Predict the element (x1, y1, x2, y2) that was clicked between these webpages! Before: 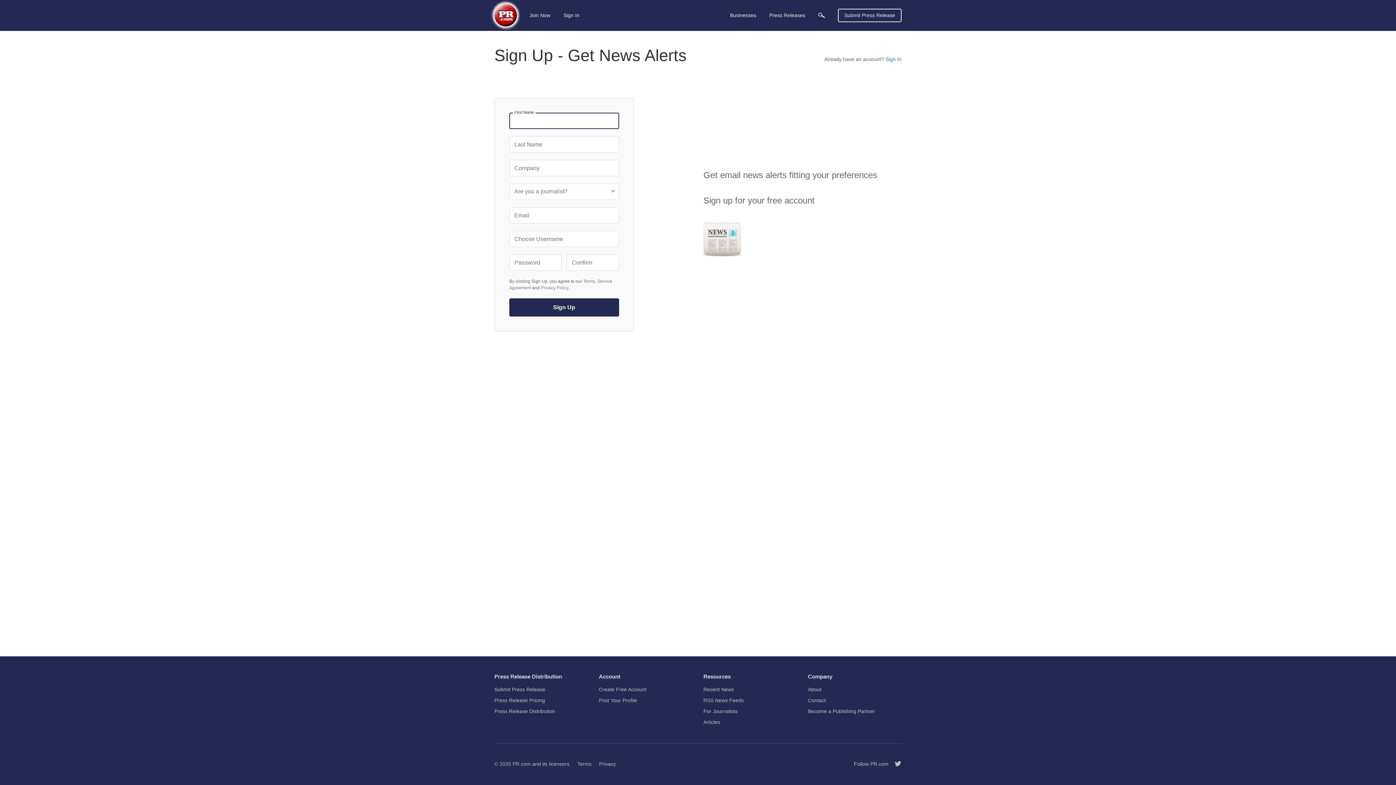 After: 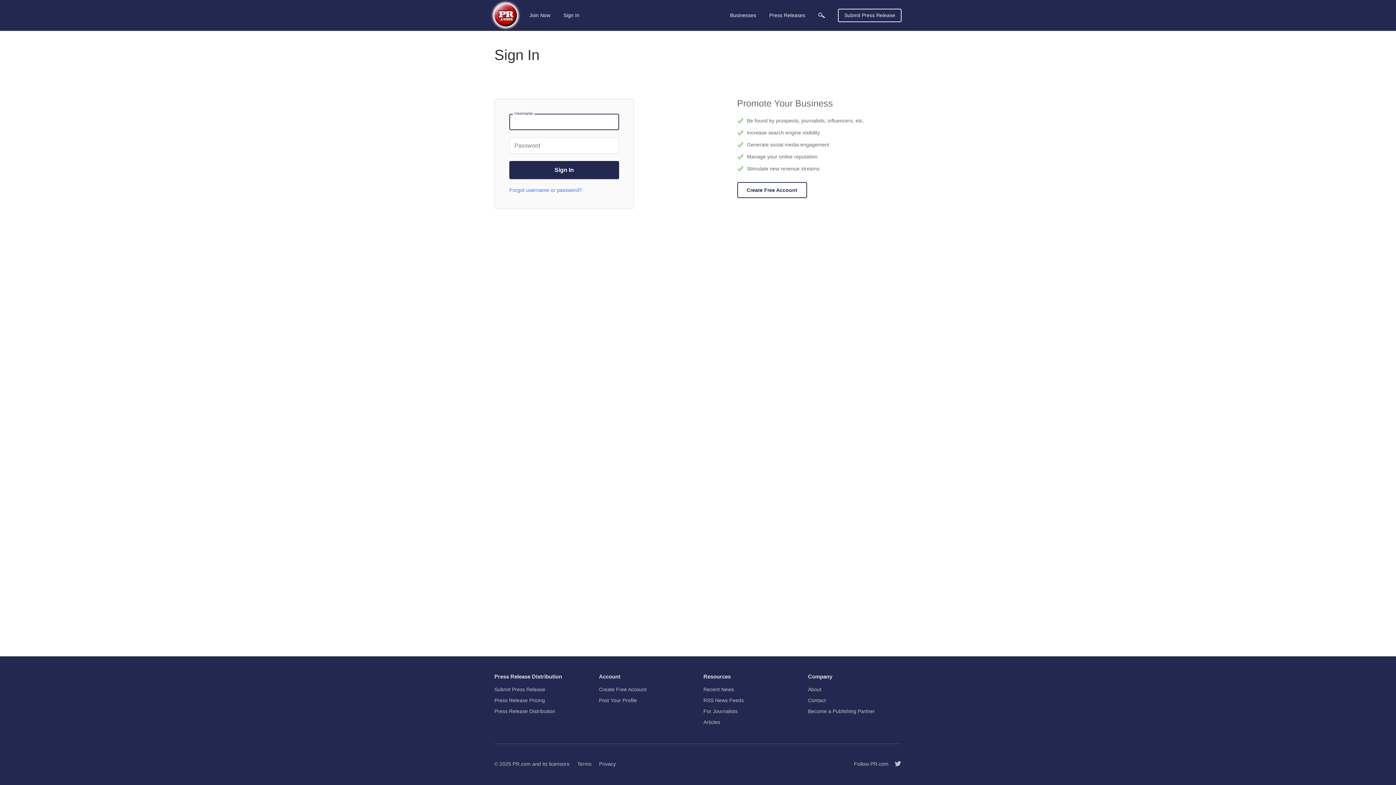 Action: label: Sign In bbox: (561, 8, 581, 21)